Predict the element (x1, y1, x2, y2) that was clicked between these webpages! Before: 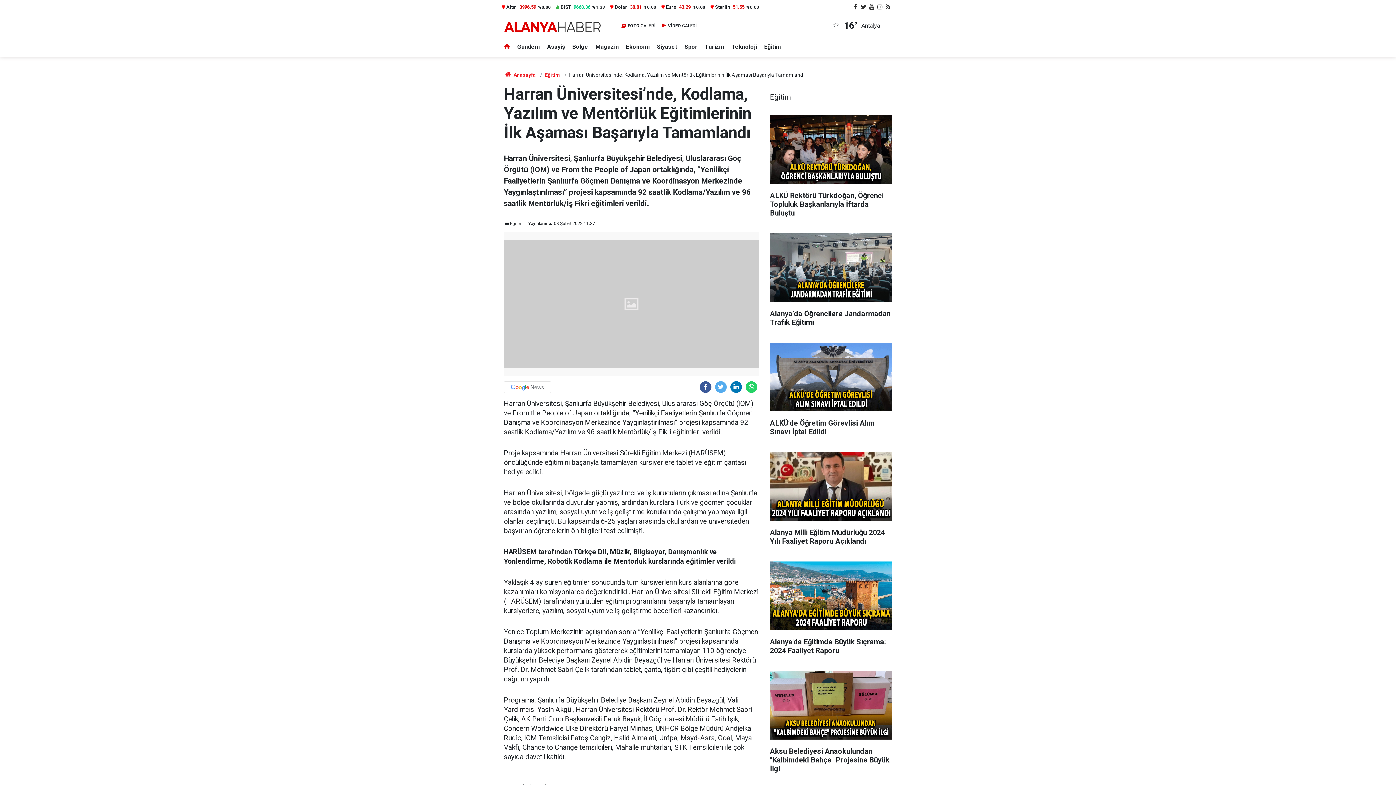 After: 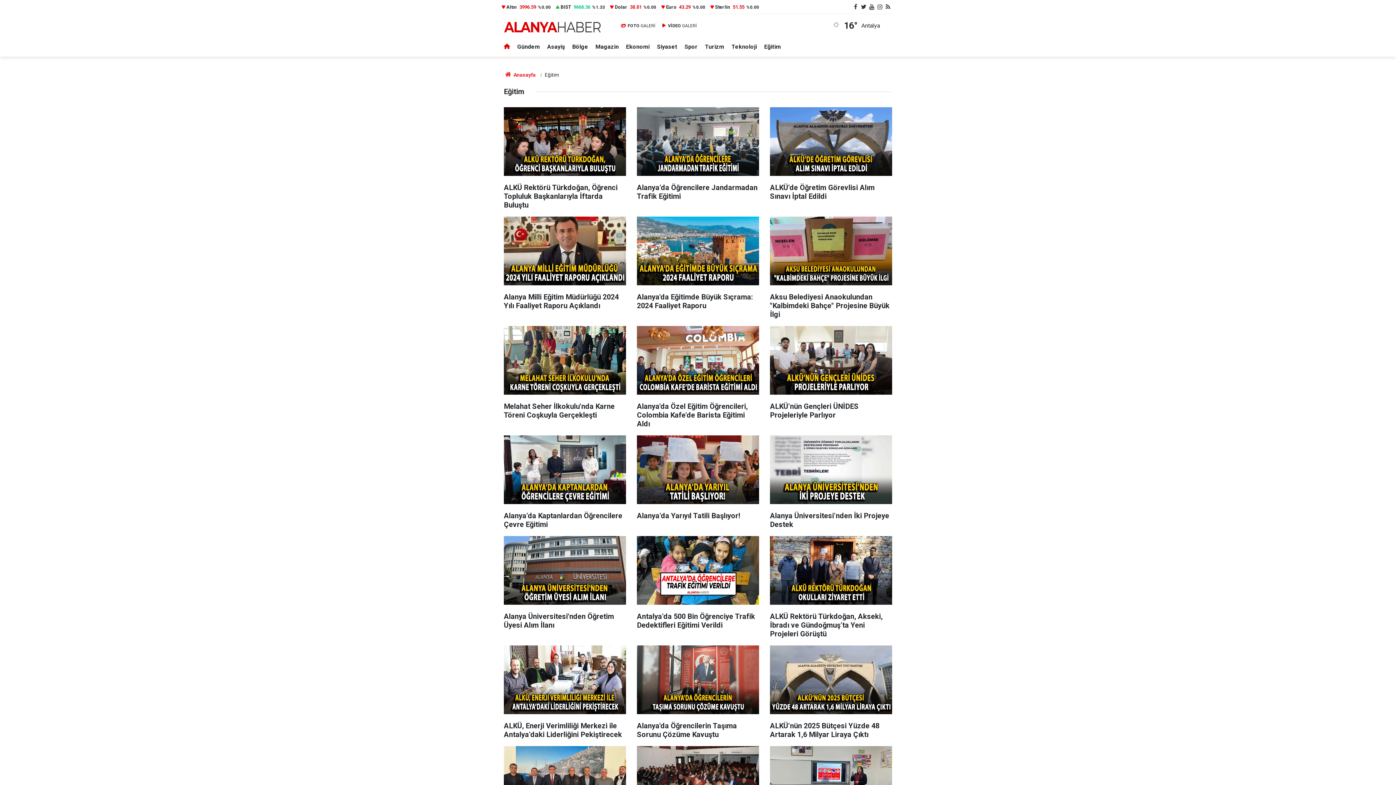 Action: bbox: (544, 72, 560, 77) label: Eğitim